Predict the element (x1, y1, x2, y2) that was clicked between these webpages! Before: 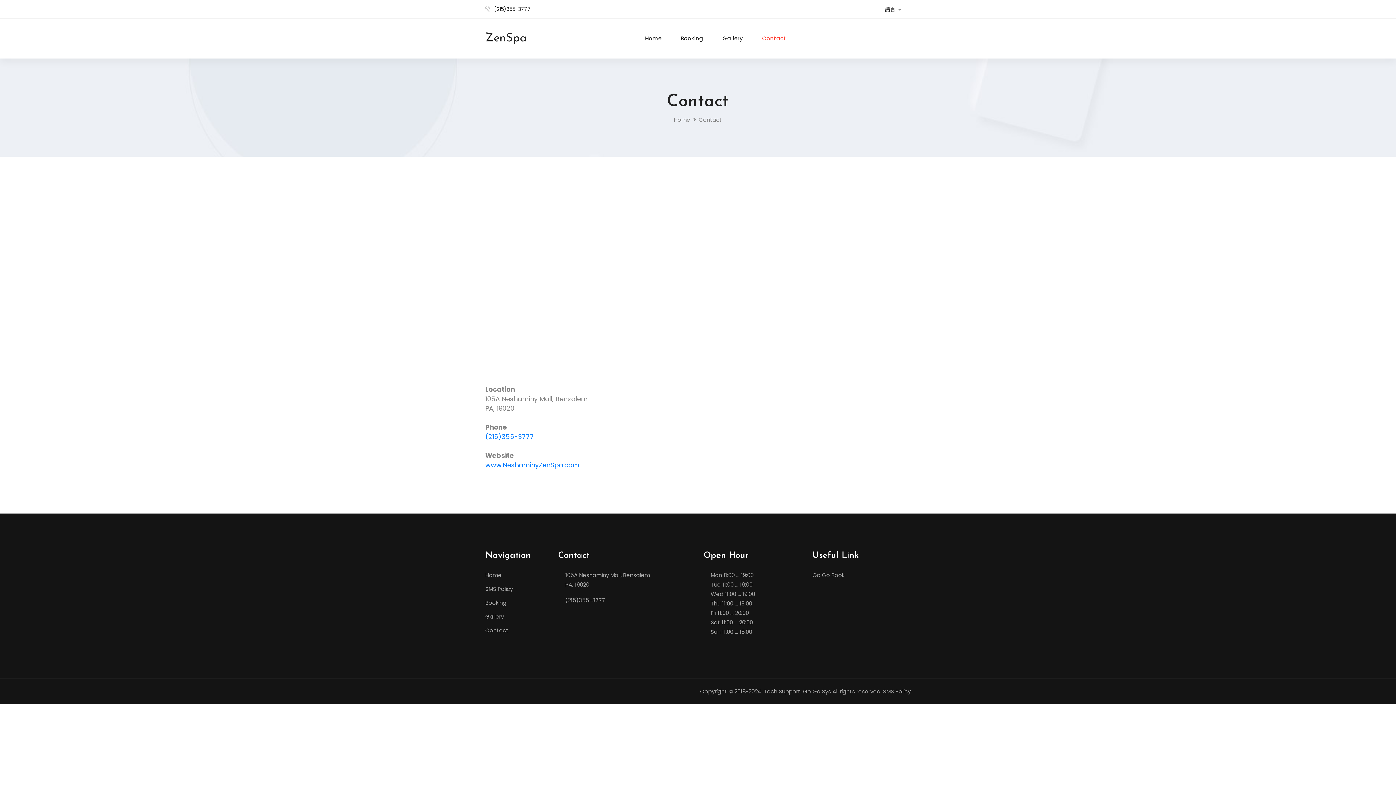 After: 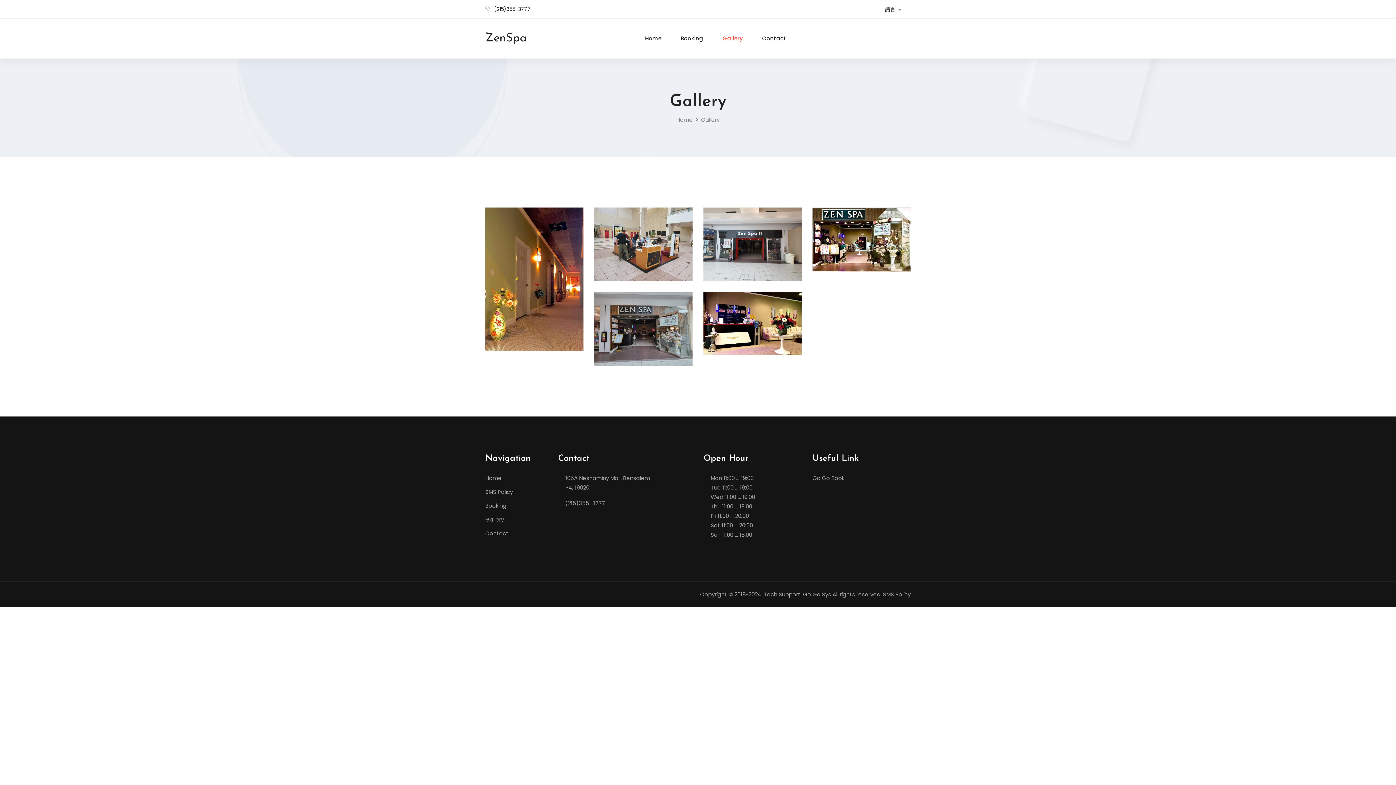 Action: label: Gallery bbox: (722, 33, 749, 44)